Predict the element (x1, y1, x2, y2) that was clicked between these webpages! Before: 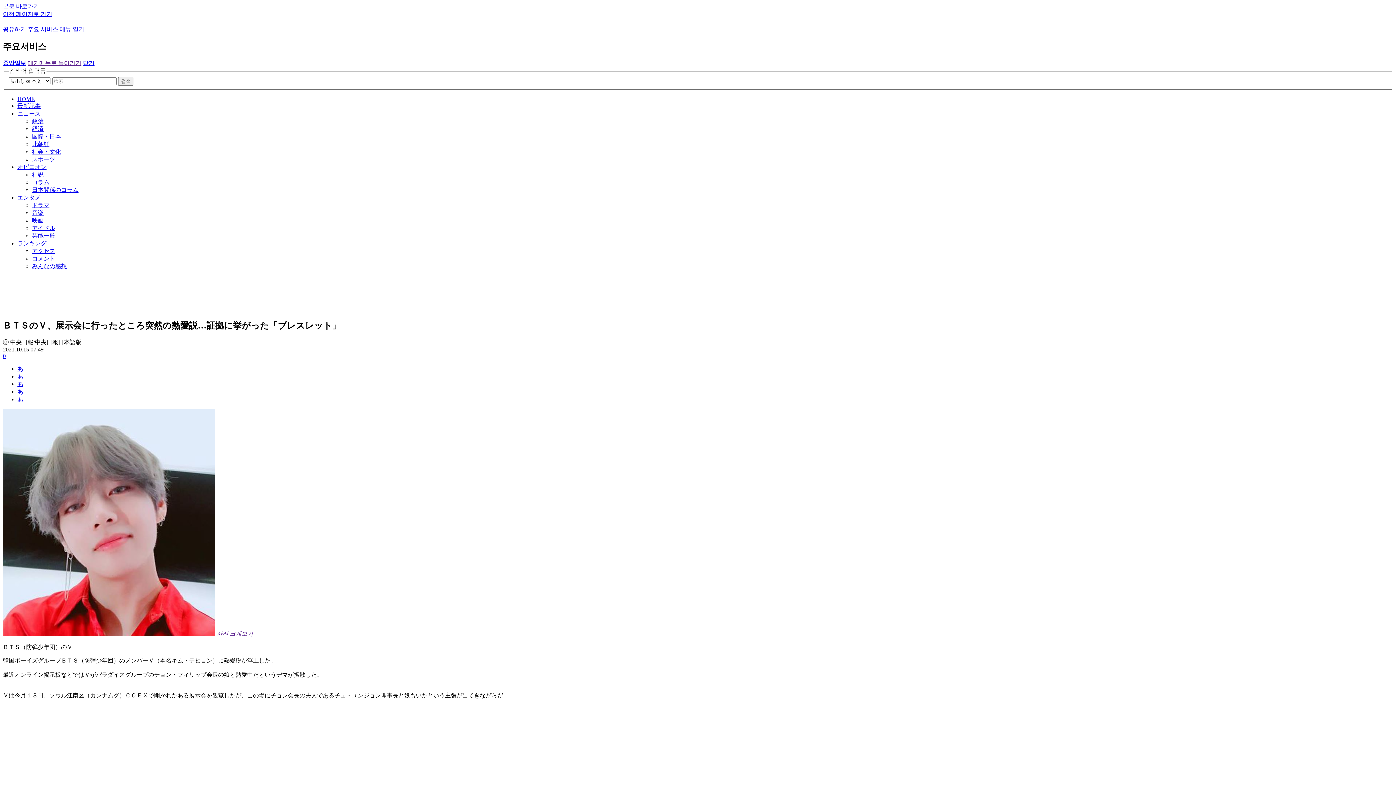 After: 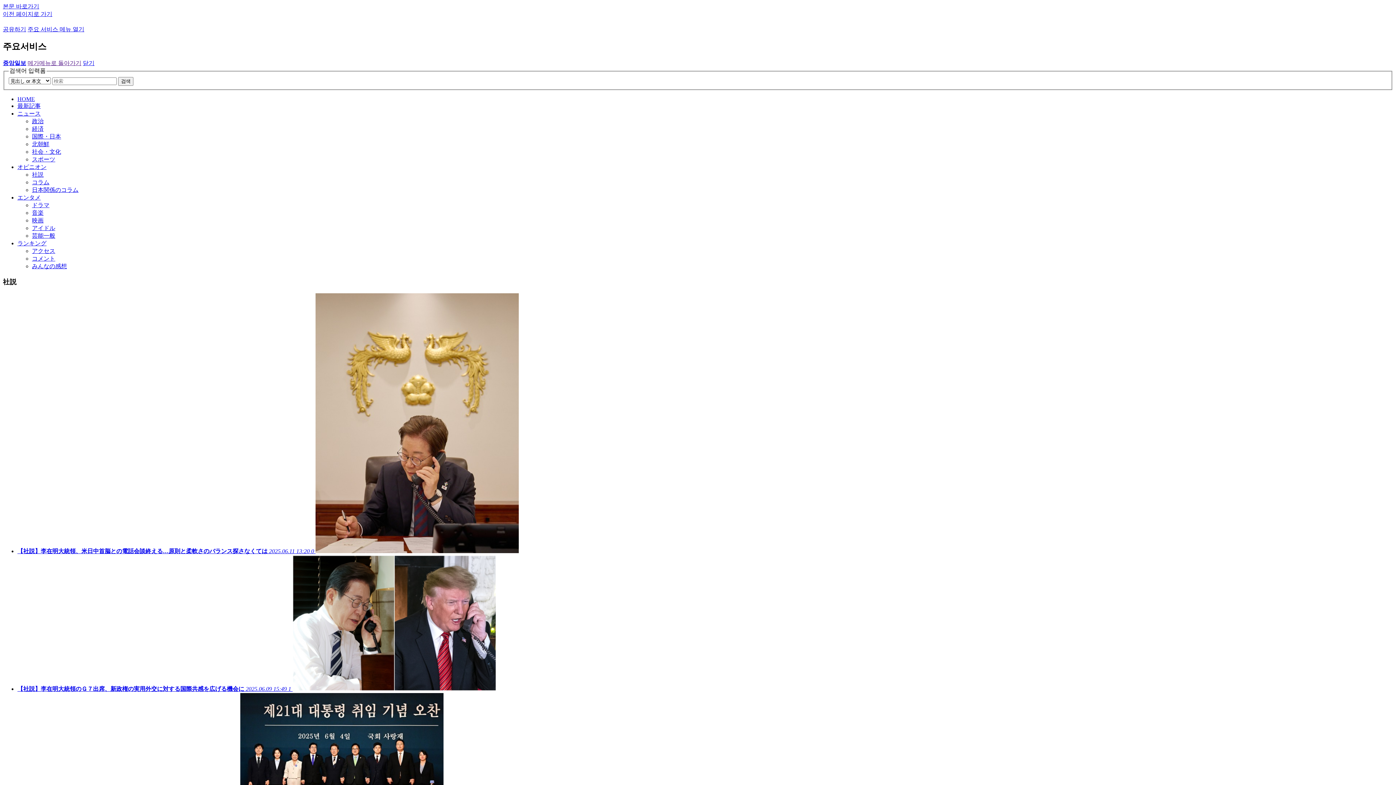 Action: bbox: (32, 171, 43, 177) label: 社説